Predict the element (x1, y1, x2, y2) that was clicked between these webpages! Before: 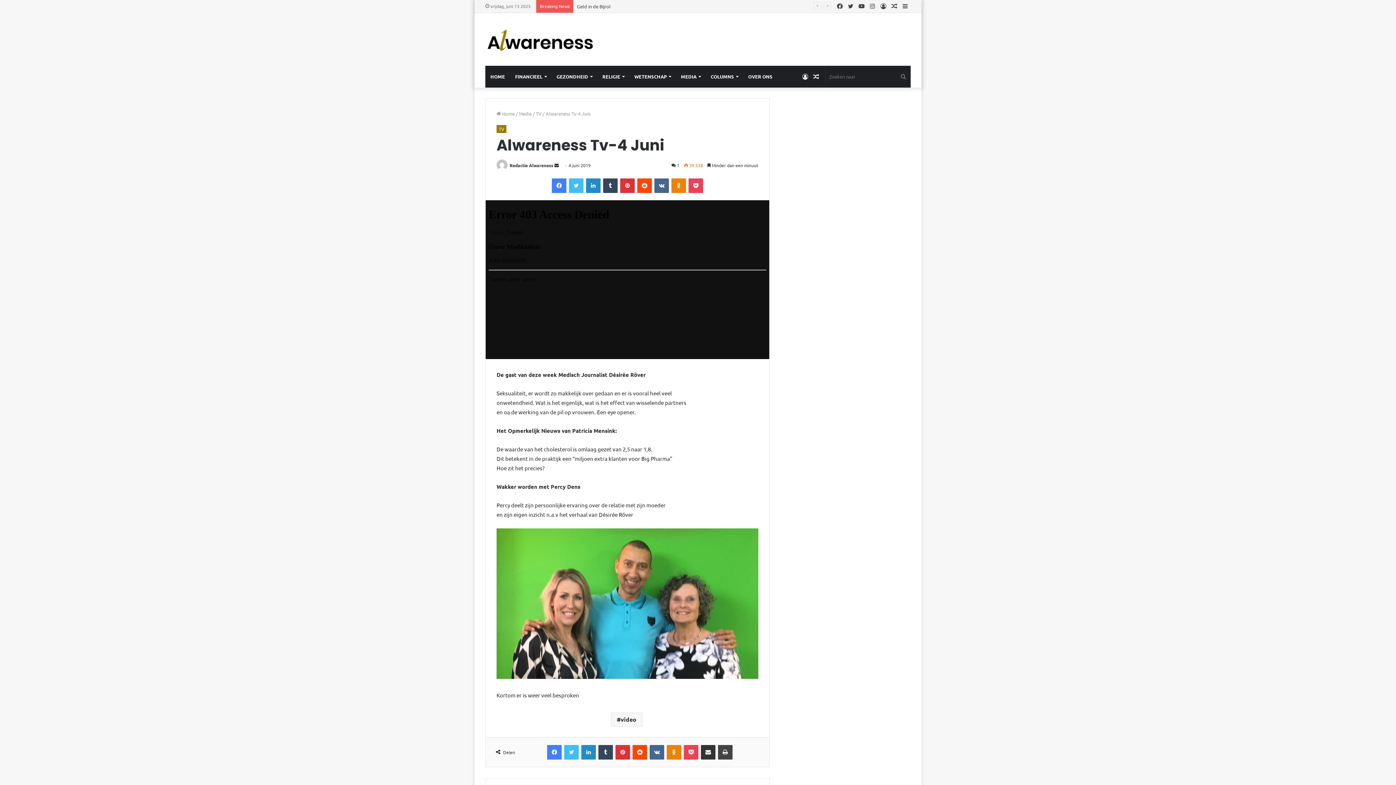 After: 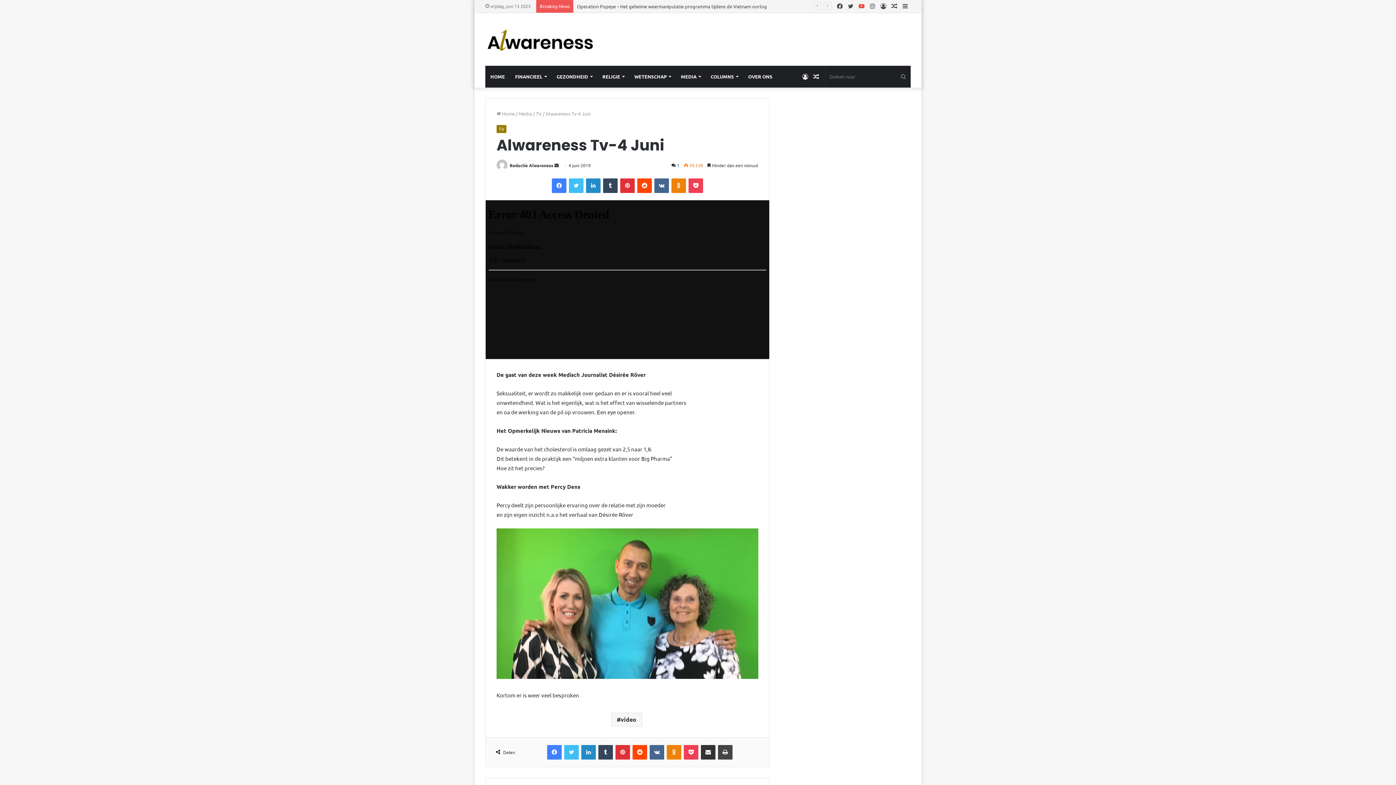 Action: bbox: (856, 0, 867, 12) label: YouTube